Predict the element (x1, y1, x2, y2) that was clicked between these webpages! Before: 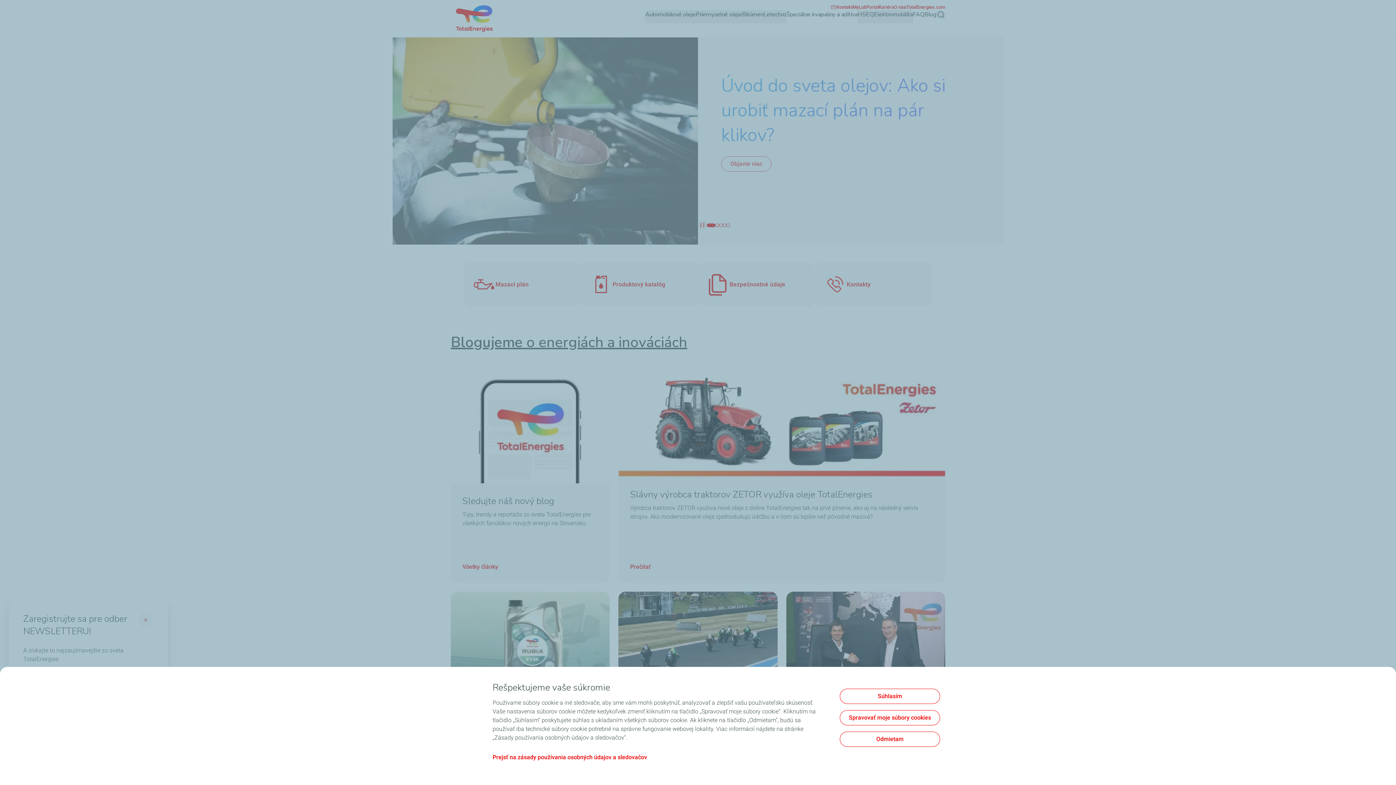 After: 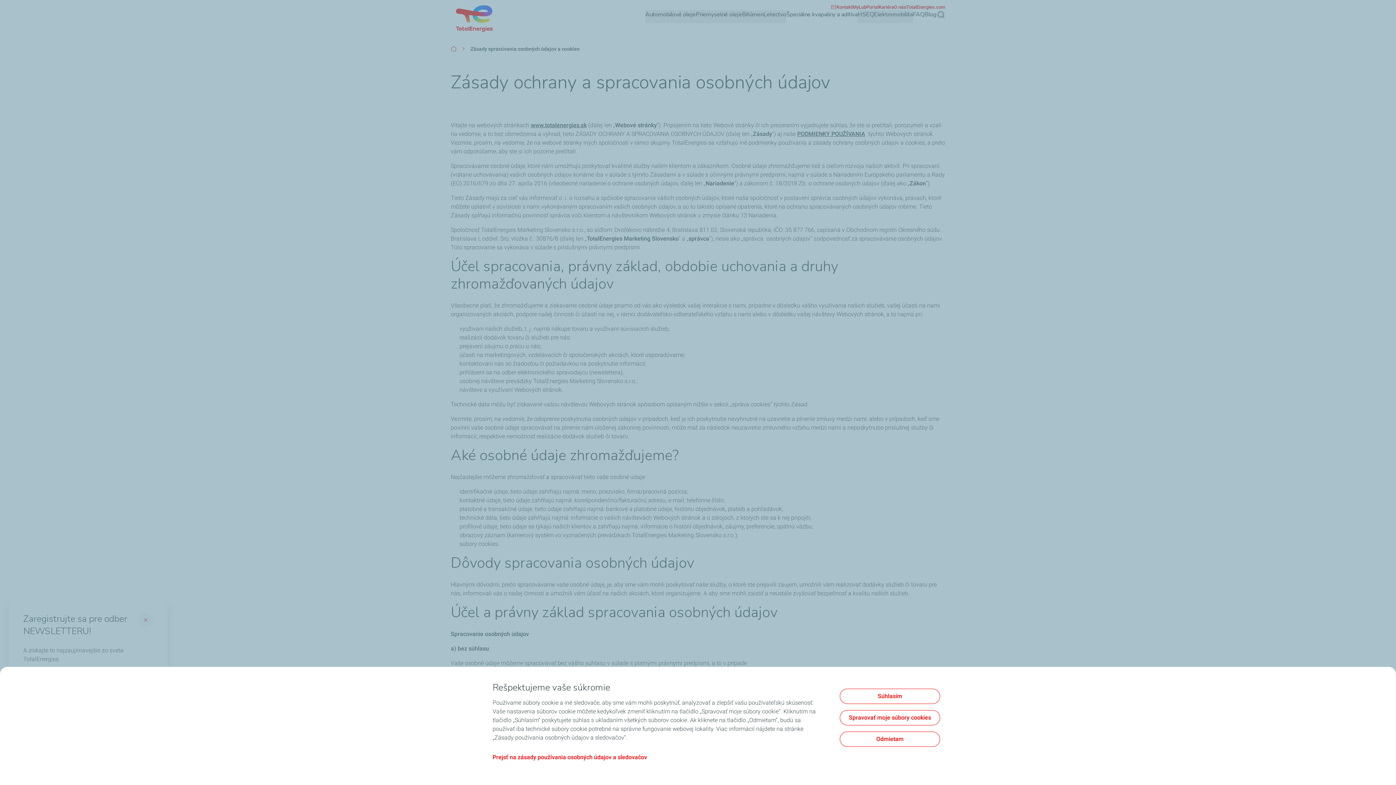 Action: bbox: (492, 754, 647, 761) label: Prejsť na zásady používania osobných údajov a sledovačov